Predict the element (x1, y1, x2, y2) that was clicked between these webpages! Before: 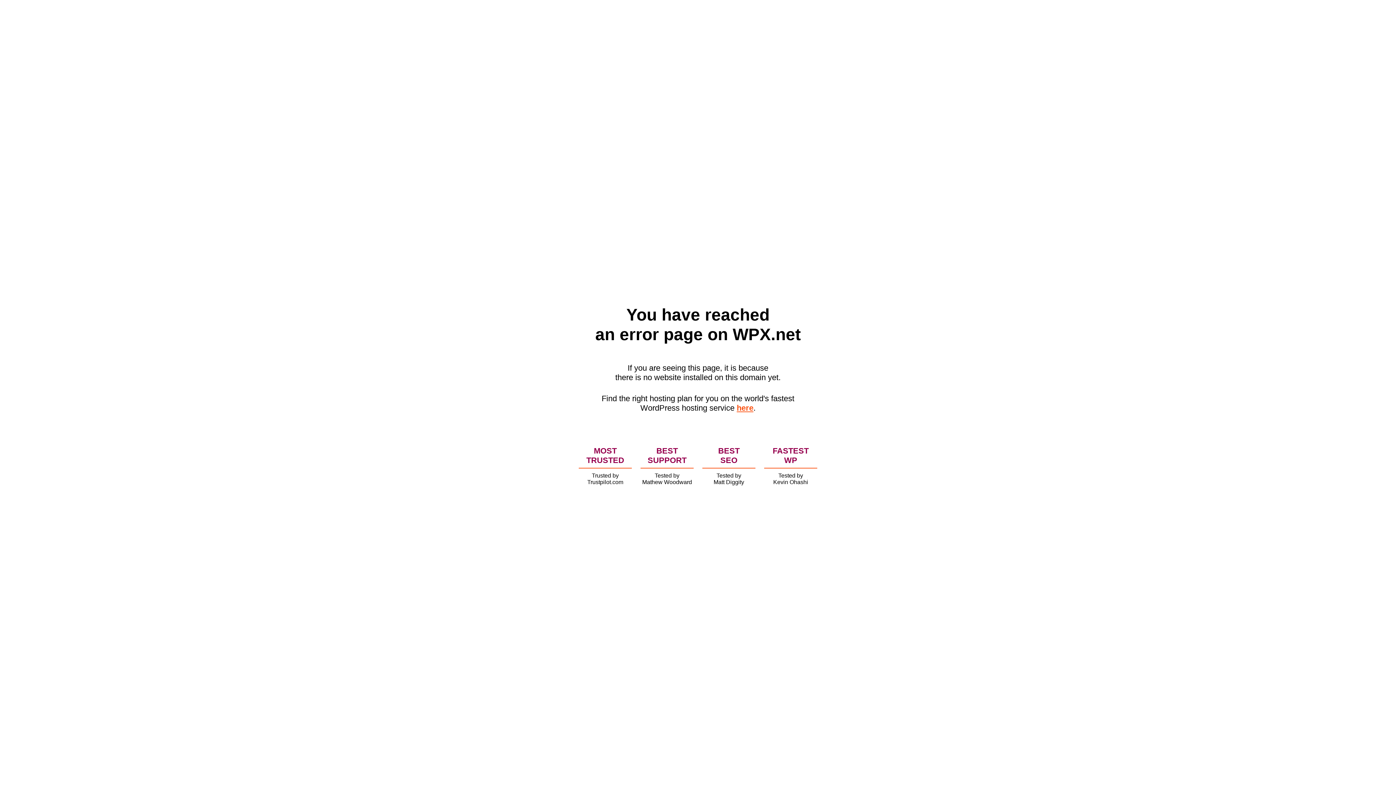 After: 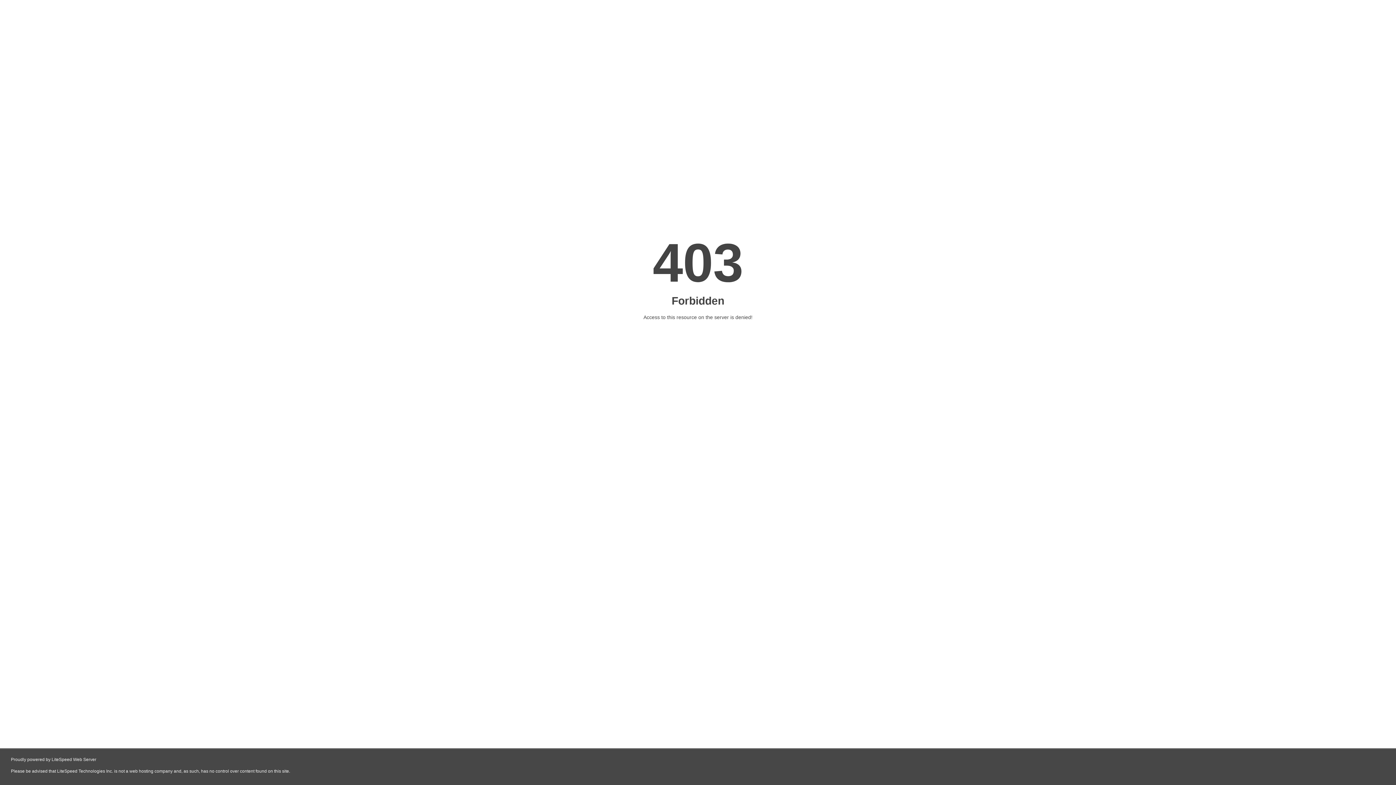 Action: bbox: (736, 403, 753, 412) label: here